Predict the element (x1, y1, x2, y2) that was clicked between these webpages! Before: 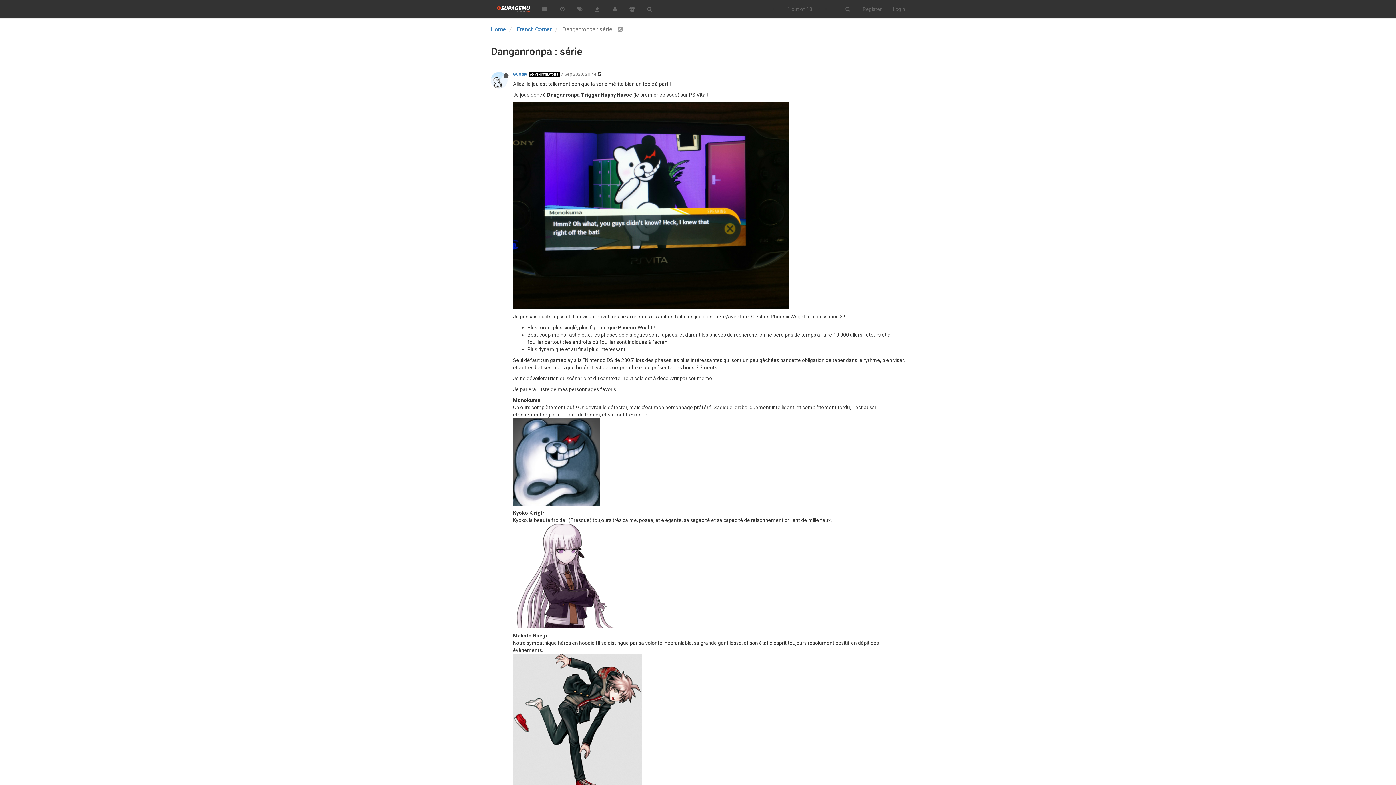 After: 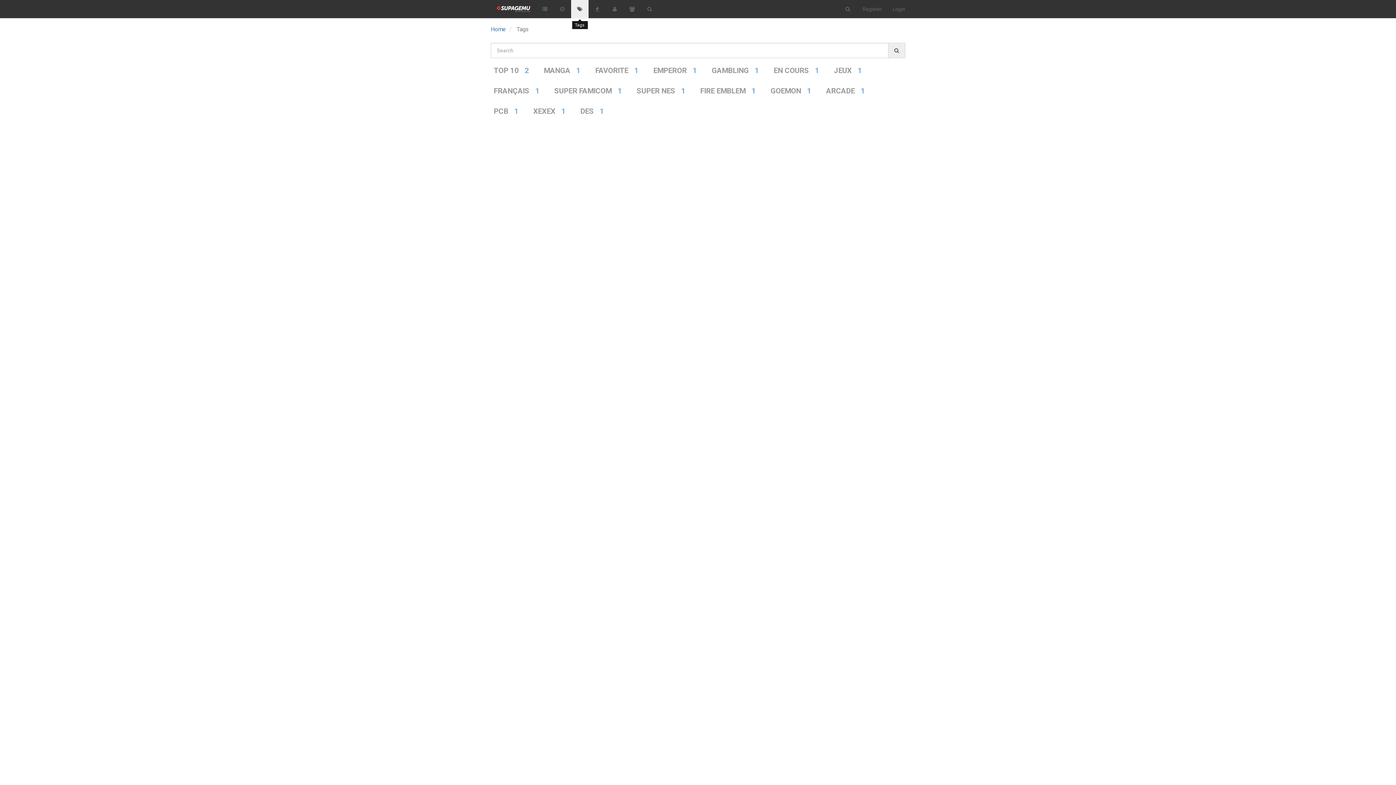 Action: bbox: (571, 0, 588, 18)